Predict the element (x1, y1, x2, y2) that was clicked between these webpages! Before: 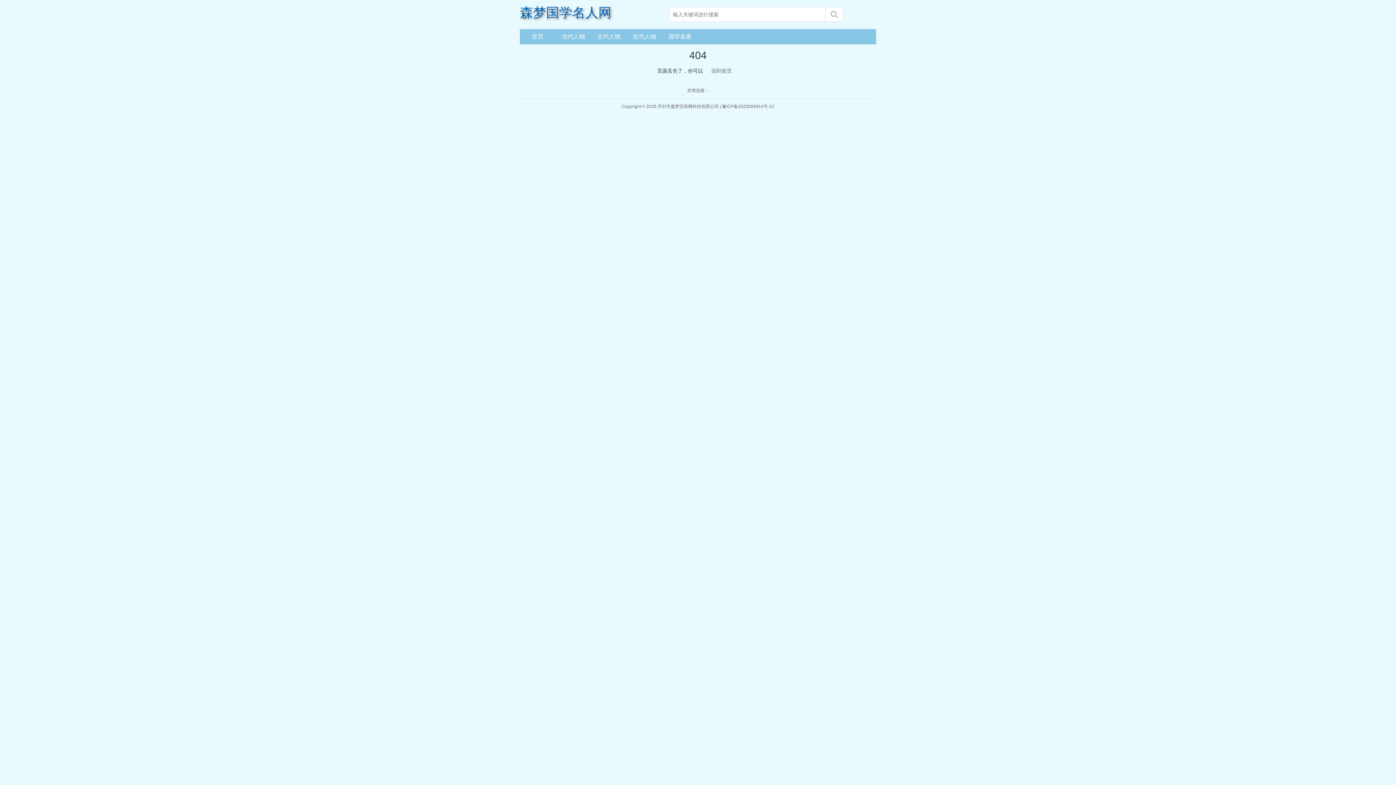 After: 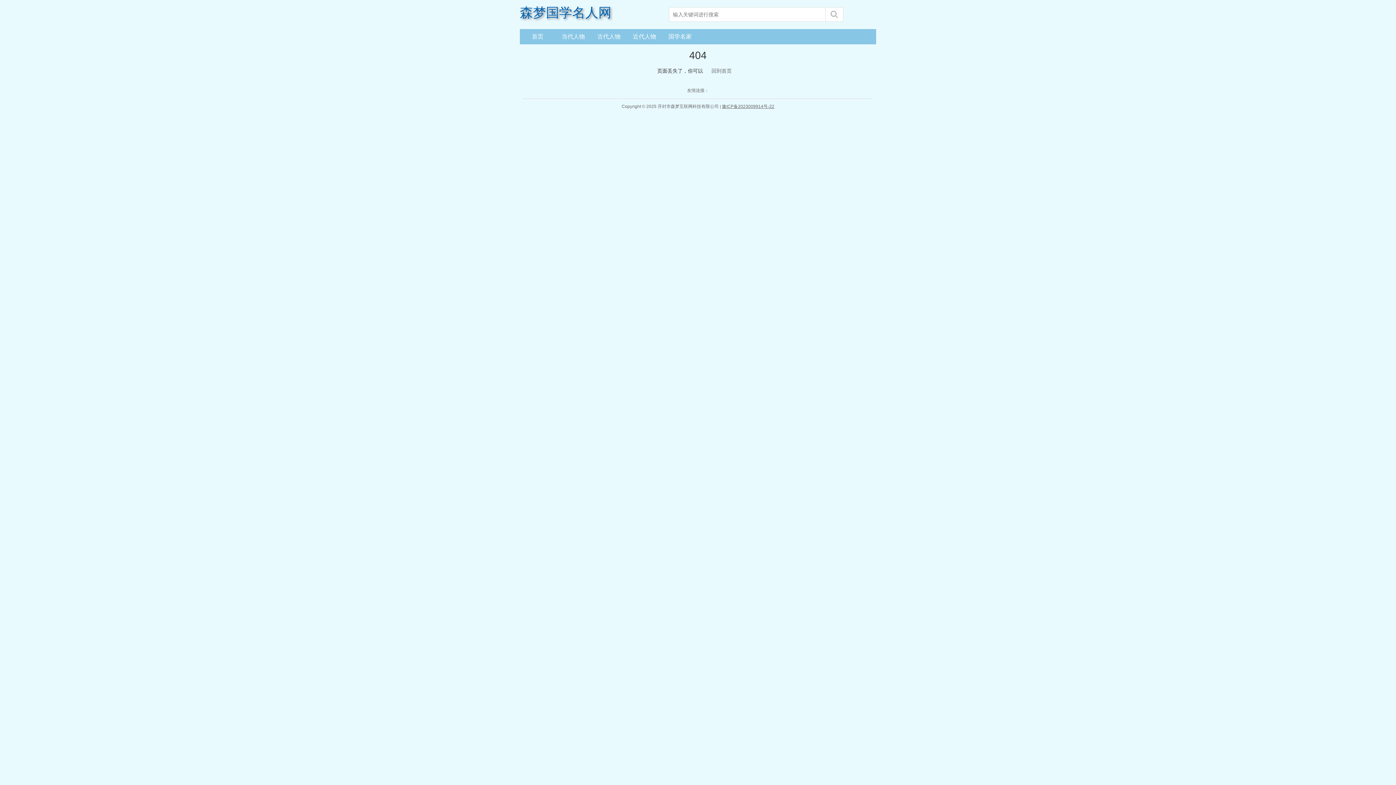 Action: bbox: (722, 102, 774, 110) label: 豫ICP备2023009914号-22